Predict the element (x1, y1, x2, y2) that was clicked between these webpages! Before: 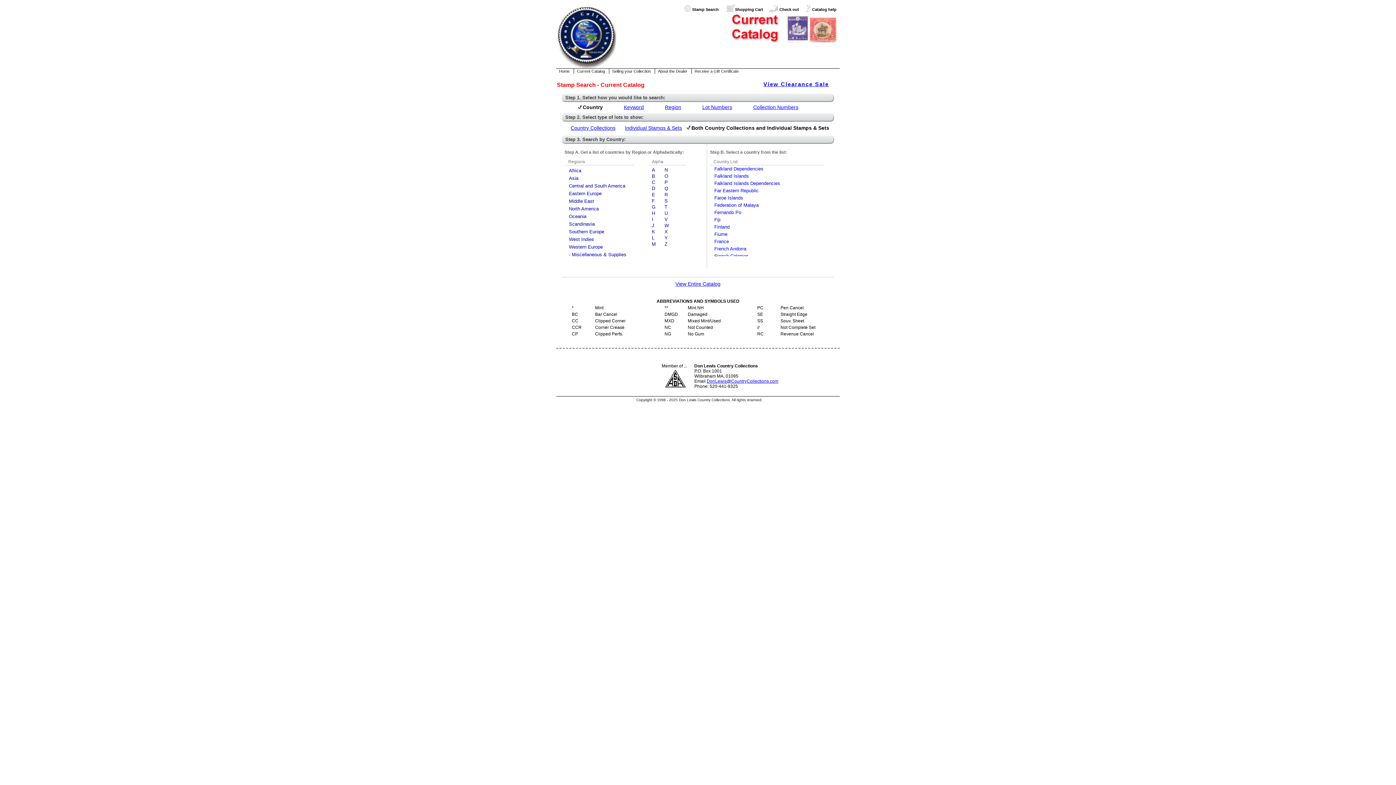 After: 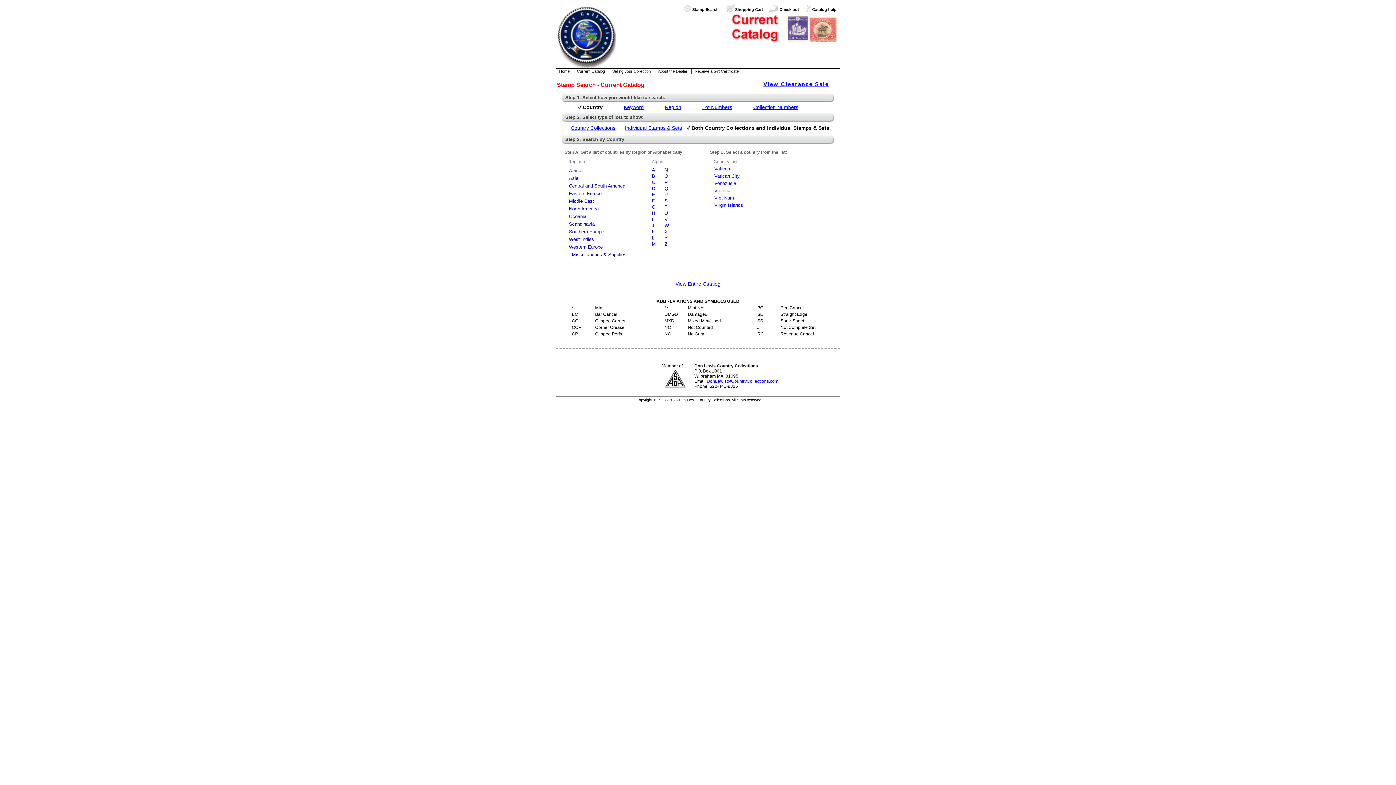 Action: label: V bbox: (663, 215, 669, 223)